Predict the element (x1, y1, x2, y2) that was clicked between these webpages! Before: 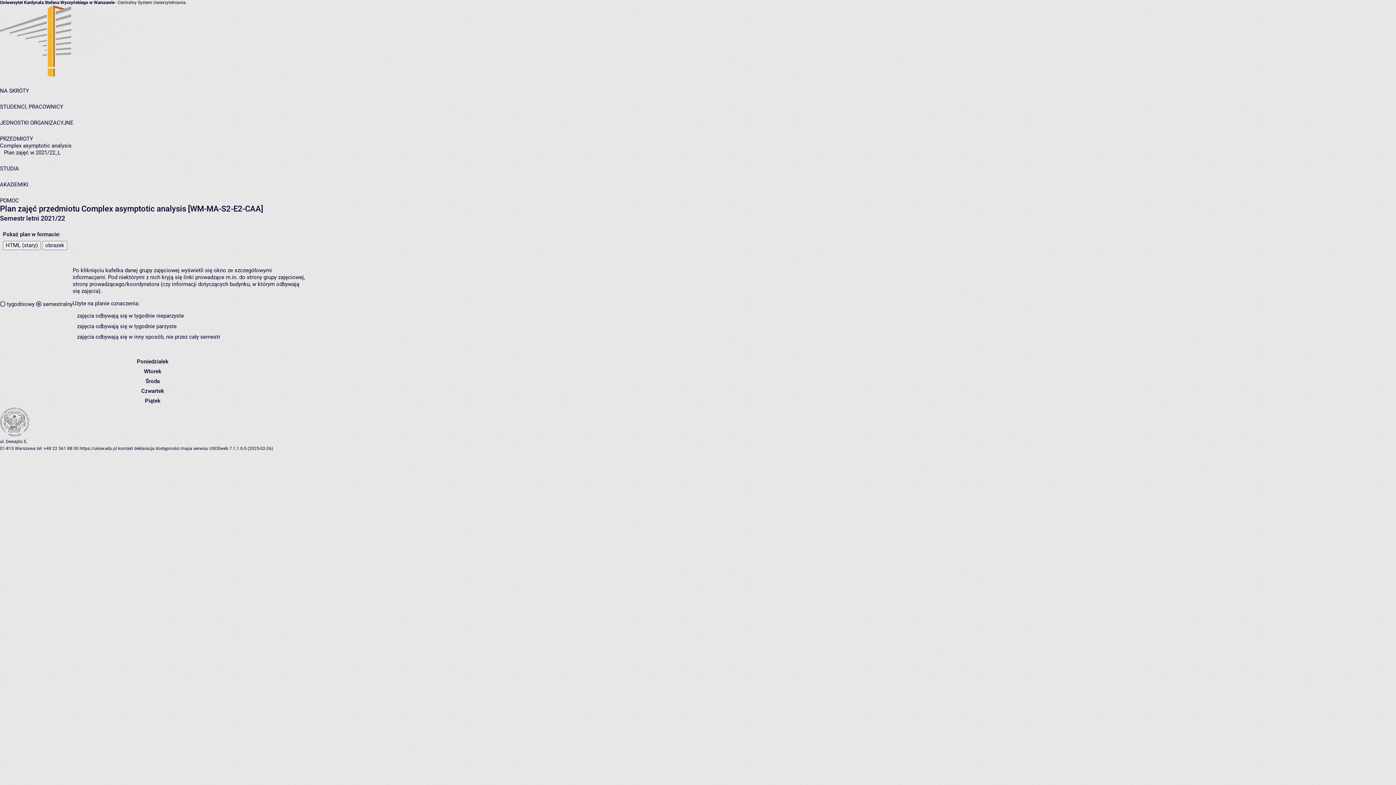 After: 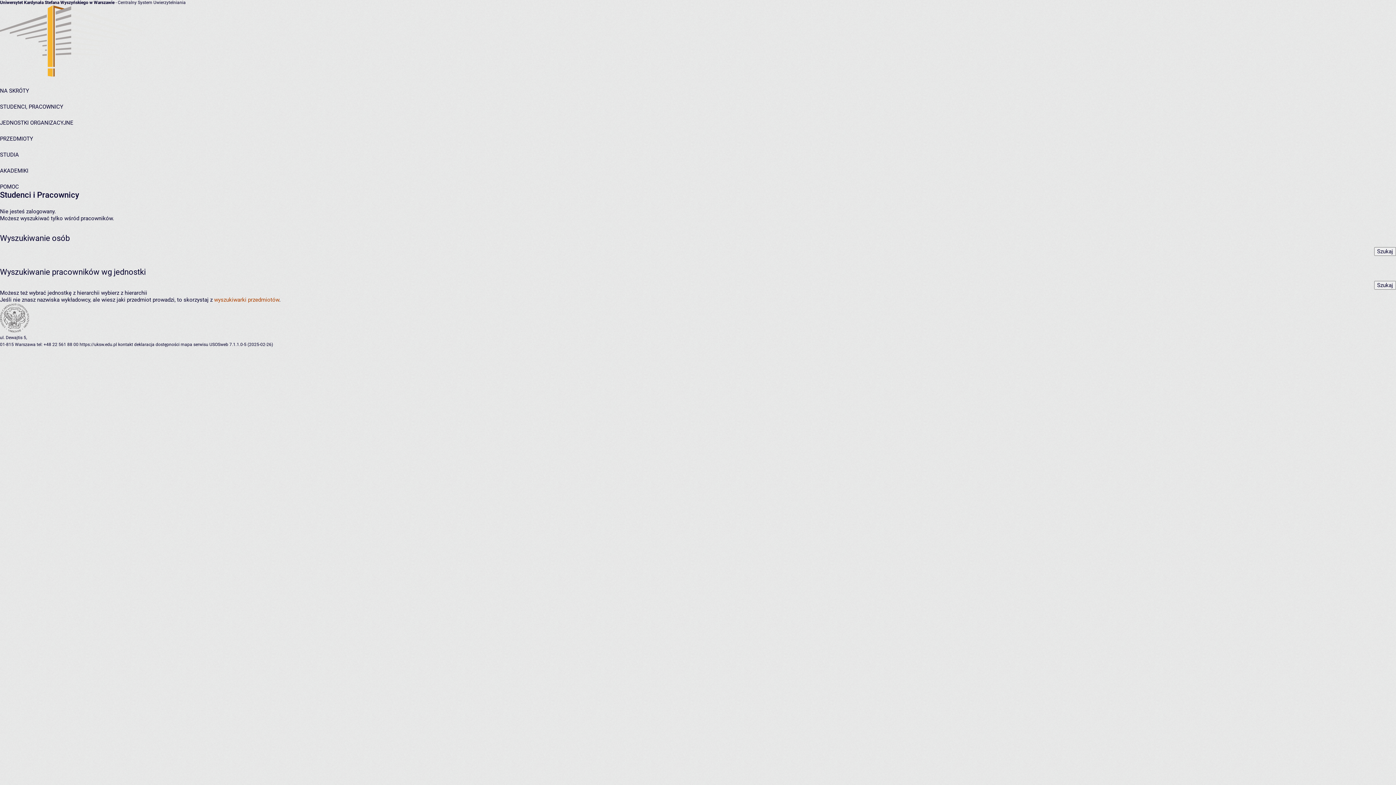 Action: bbox: (0, 103, 63, 110) label: STUDENCI, PRACOWNICY